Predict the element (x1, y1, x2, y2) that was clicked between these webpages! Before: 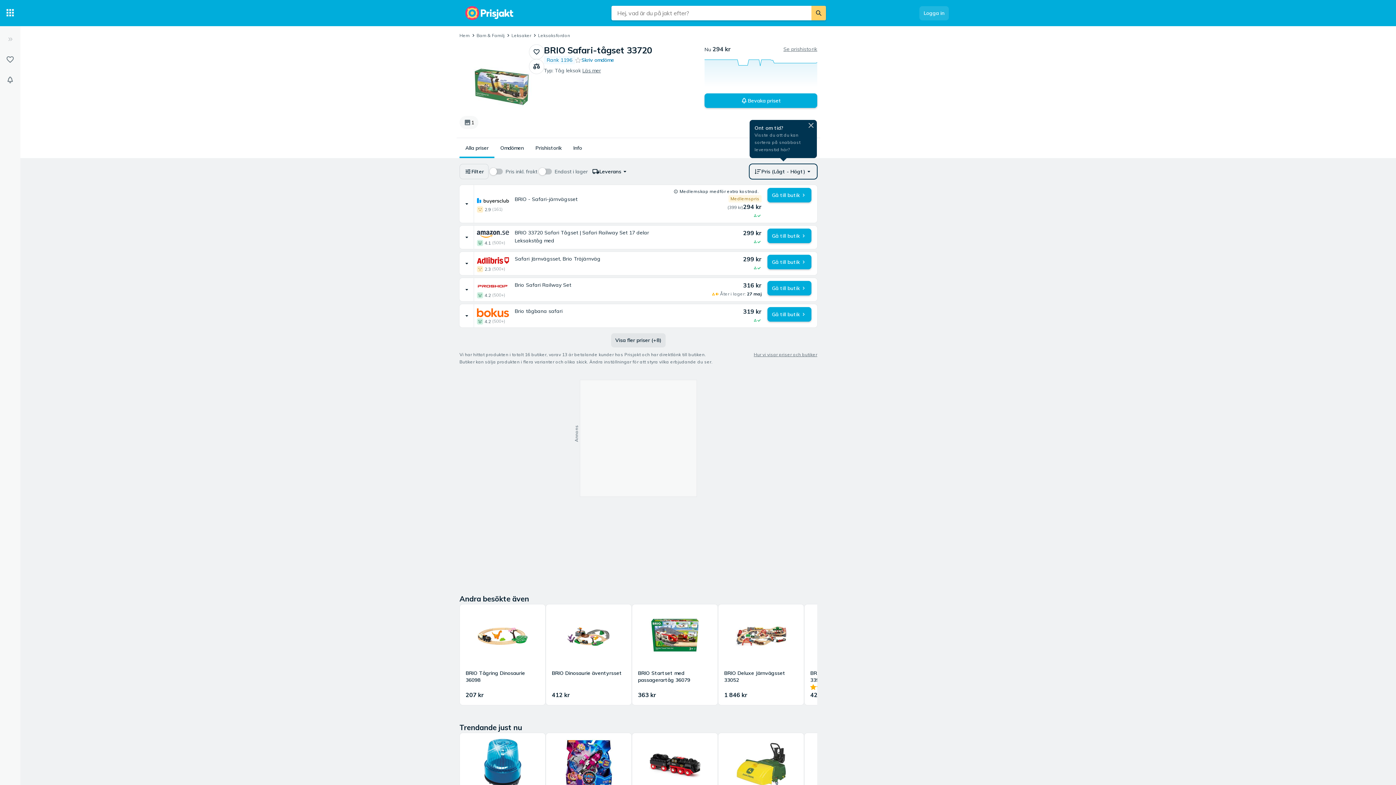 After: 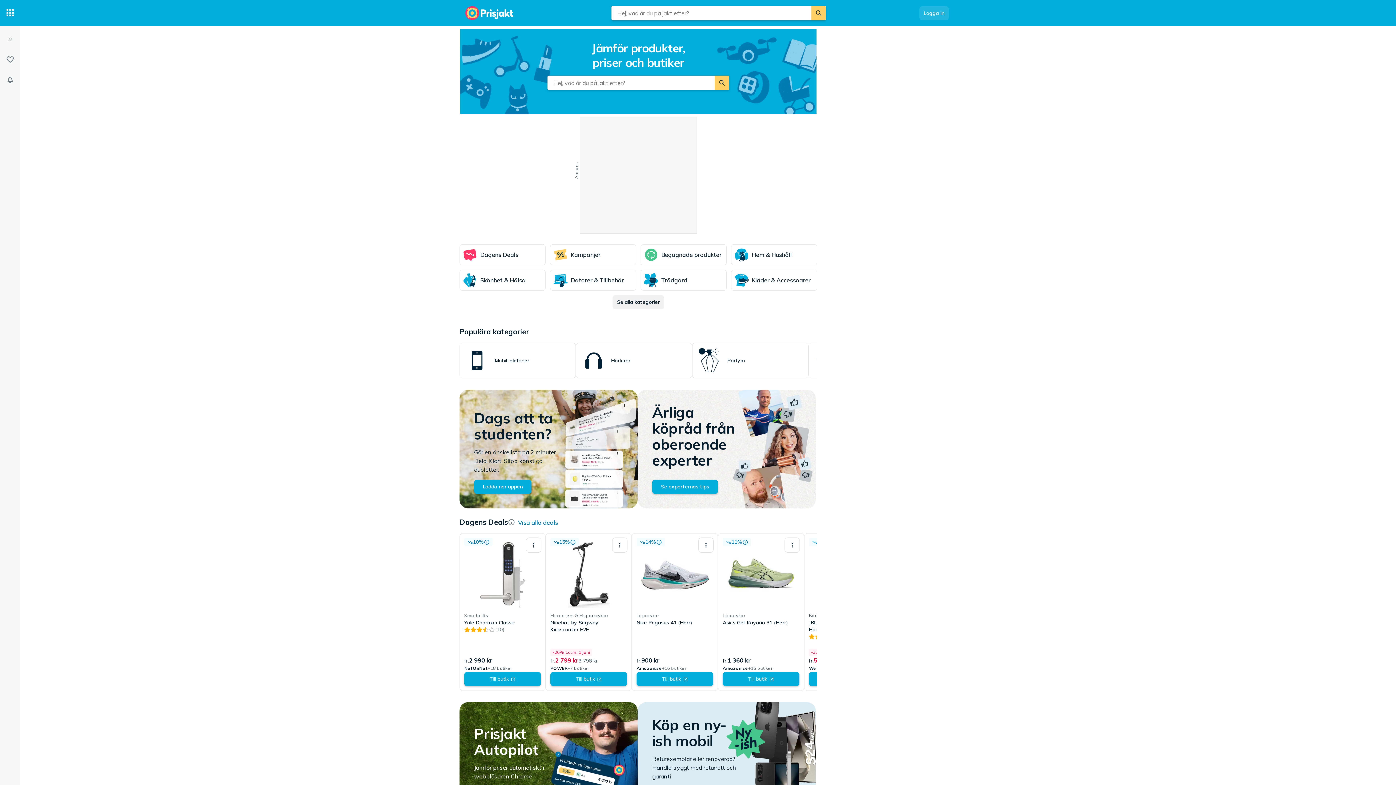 Action: bbox: (461, 0, 518, 26)